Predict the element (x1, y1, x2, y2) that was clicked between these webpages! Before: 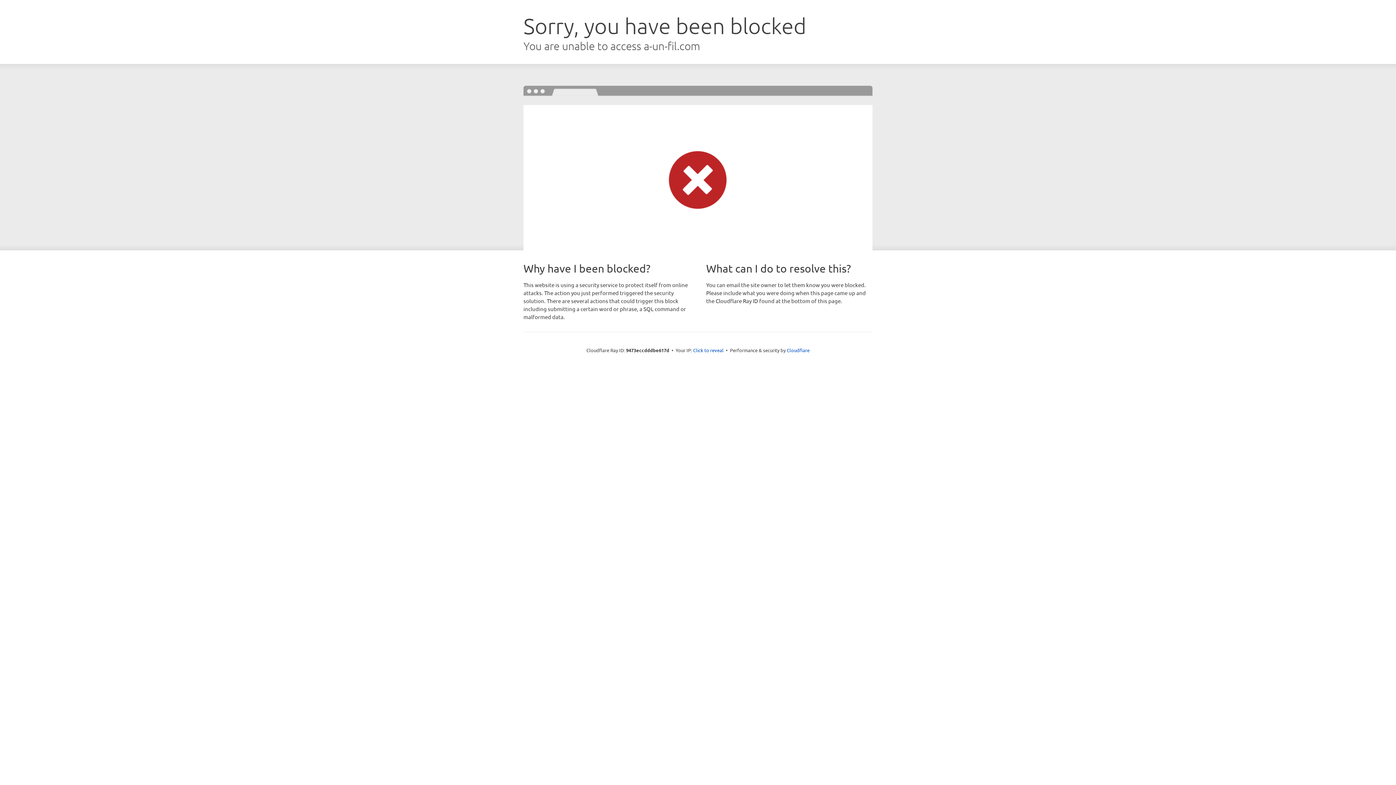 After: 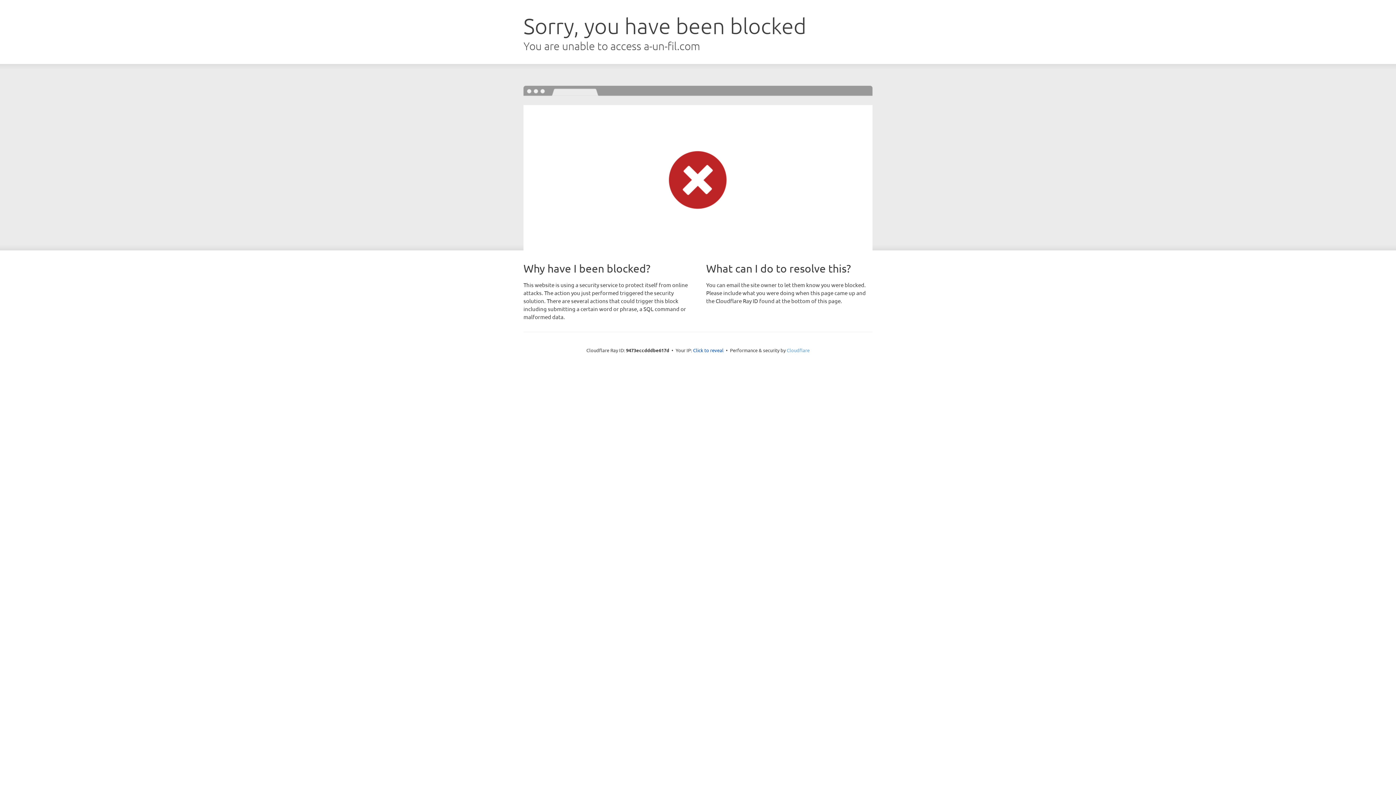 Action: bbox: (786, 347, 809, 353) label: Cloudflare